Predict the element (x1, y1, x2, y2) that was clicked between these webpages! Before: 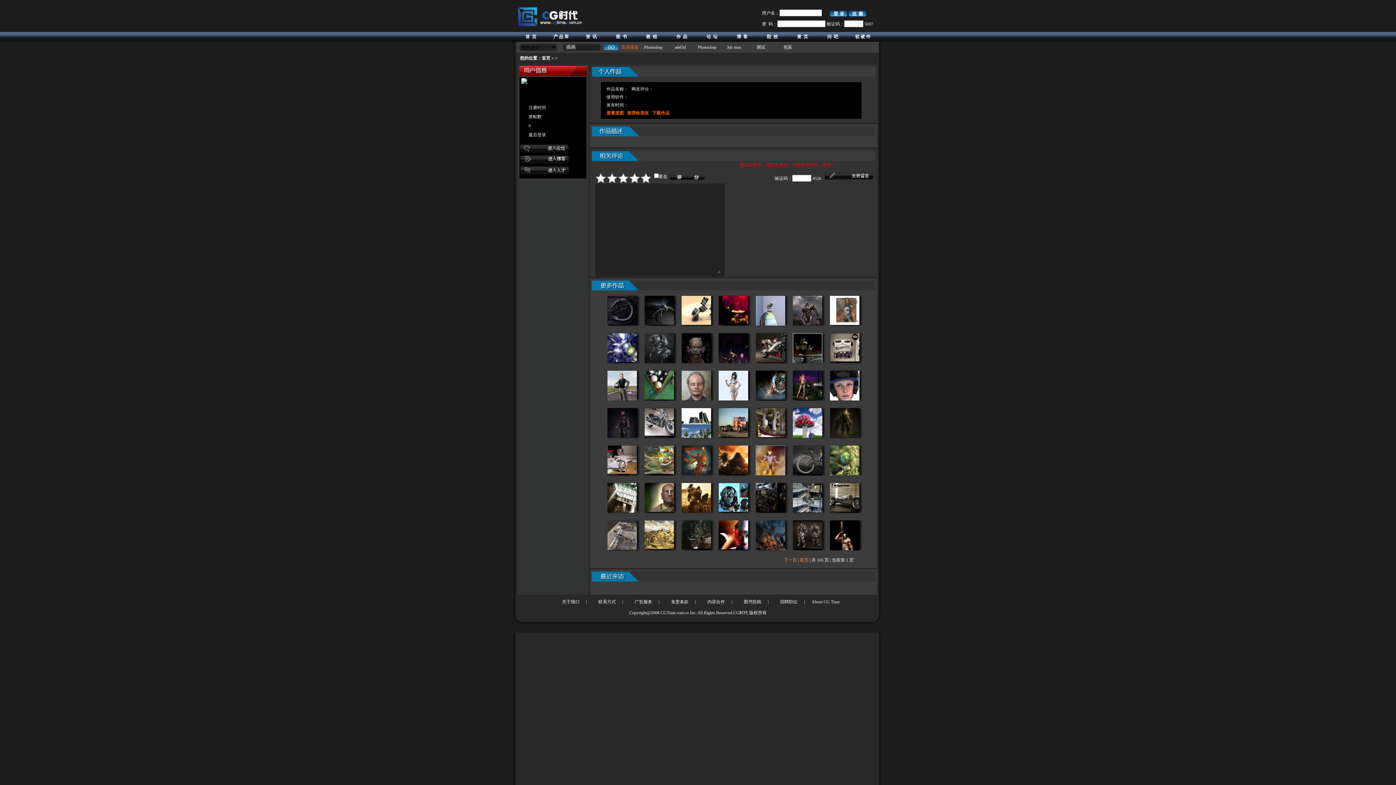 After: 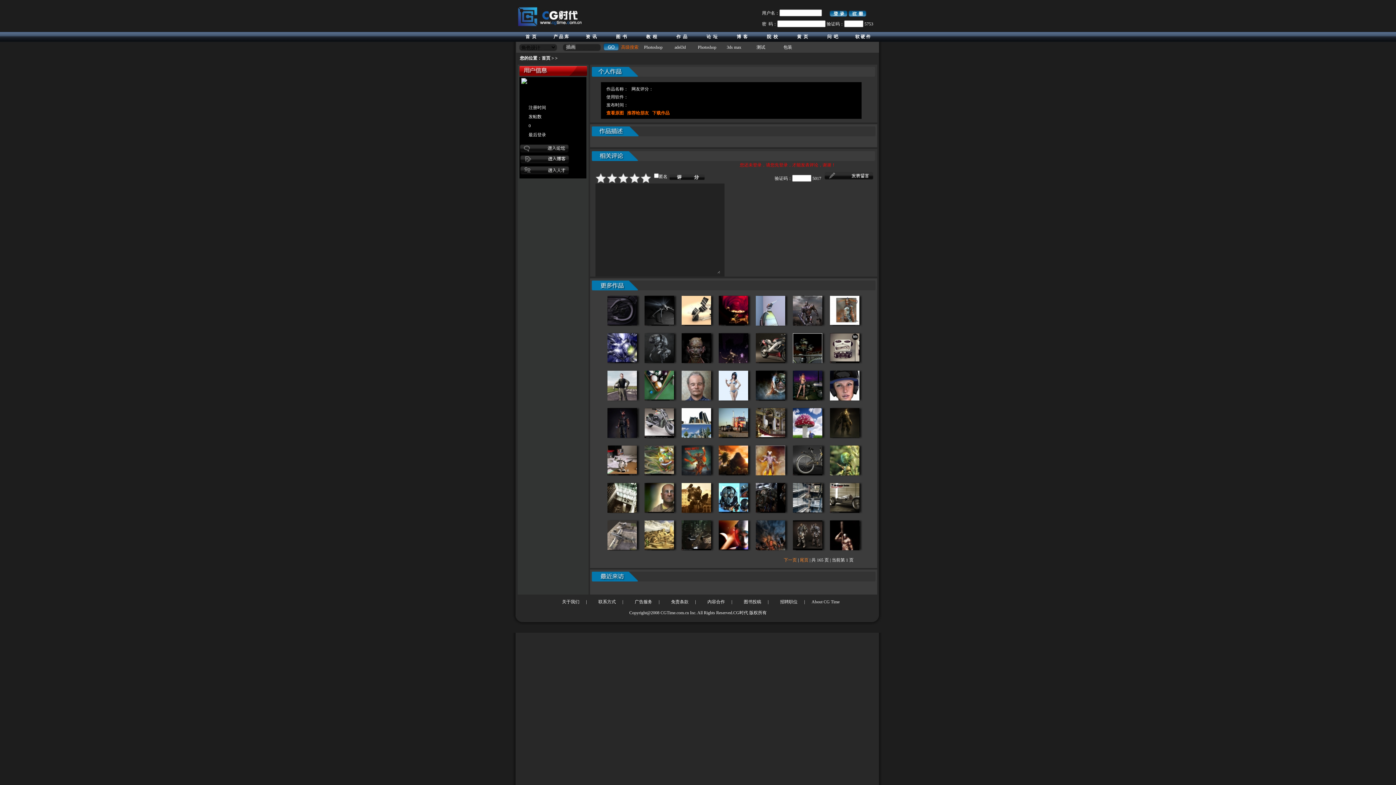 Action: bbox: (521, 80, 527, 85)